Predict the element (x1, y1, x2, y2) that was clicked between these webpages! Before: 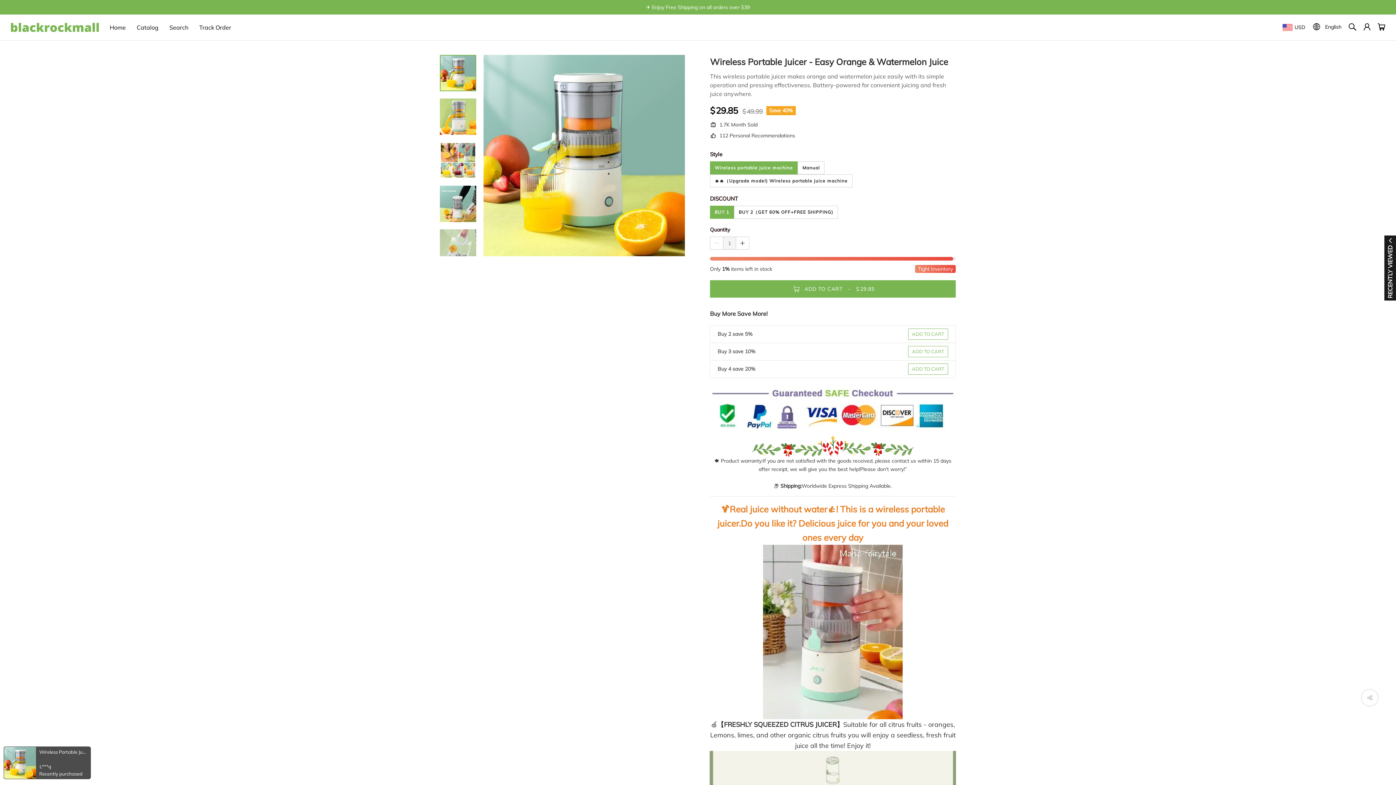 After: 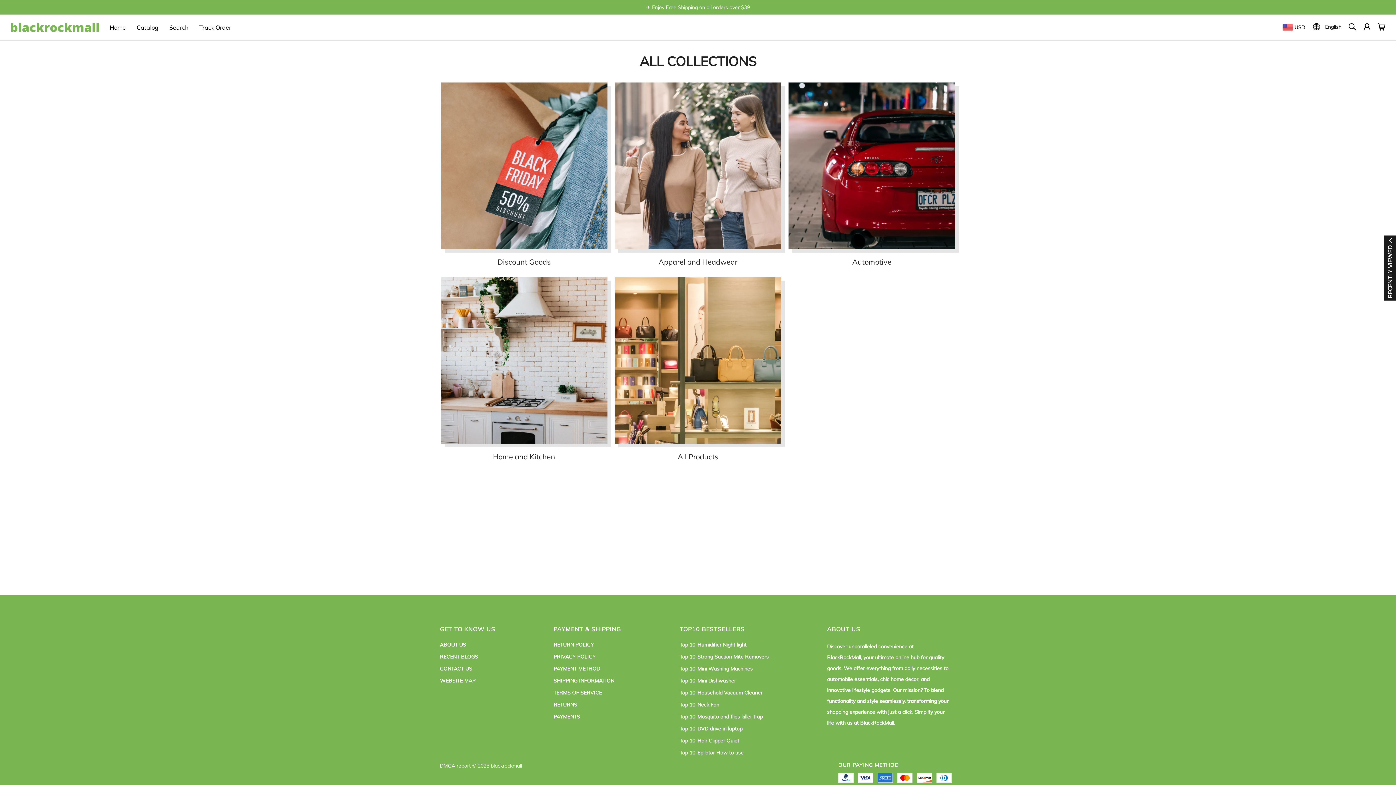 Action: label: Catalog bbox: (131, 14, 164, 40)